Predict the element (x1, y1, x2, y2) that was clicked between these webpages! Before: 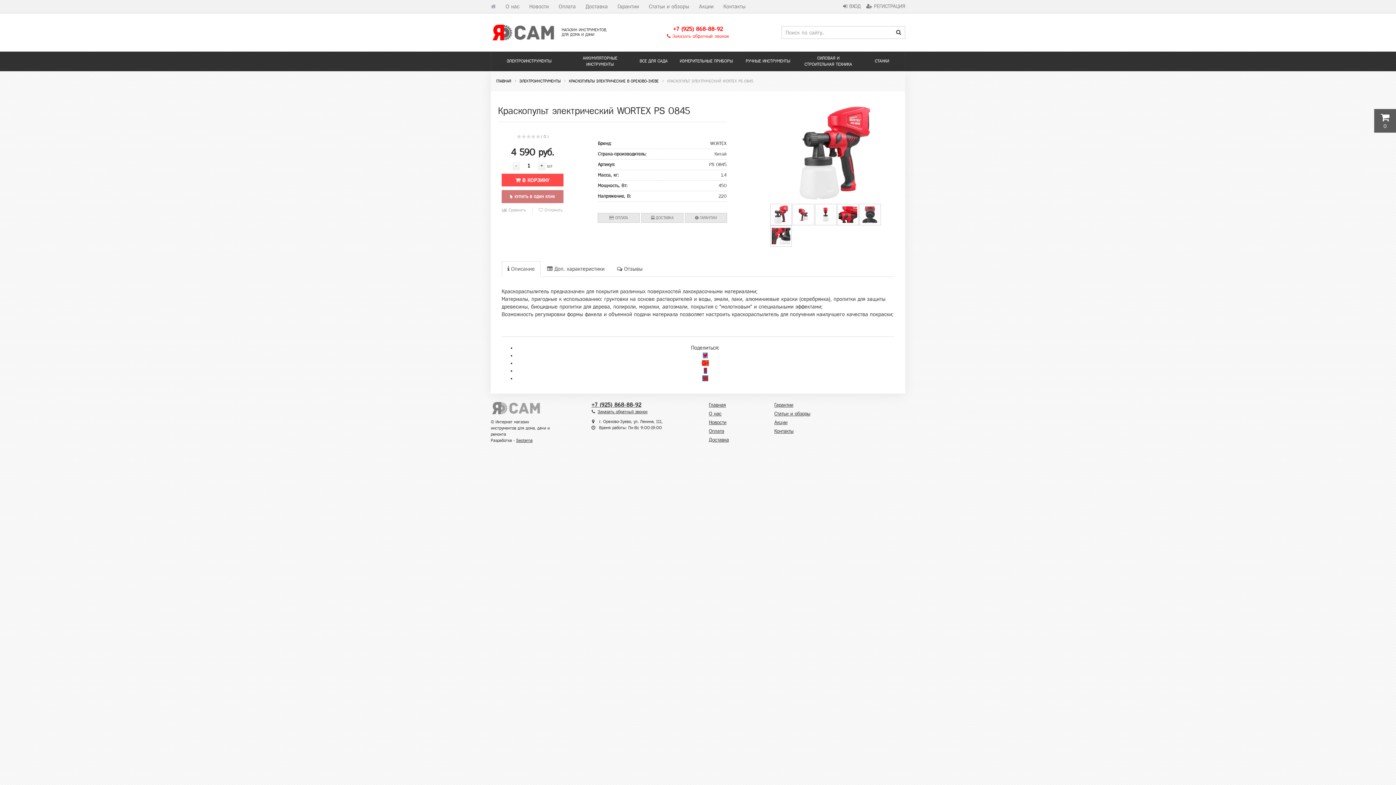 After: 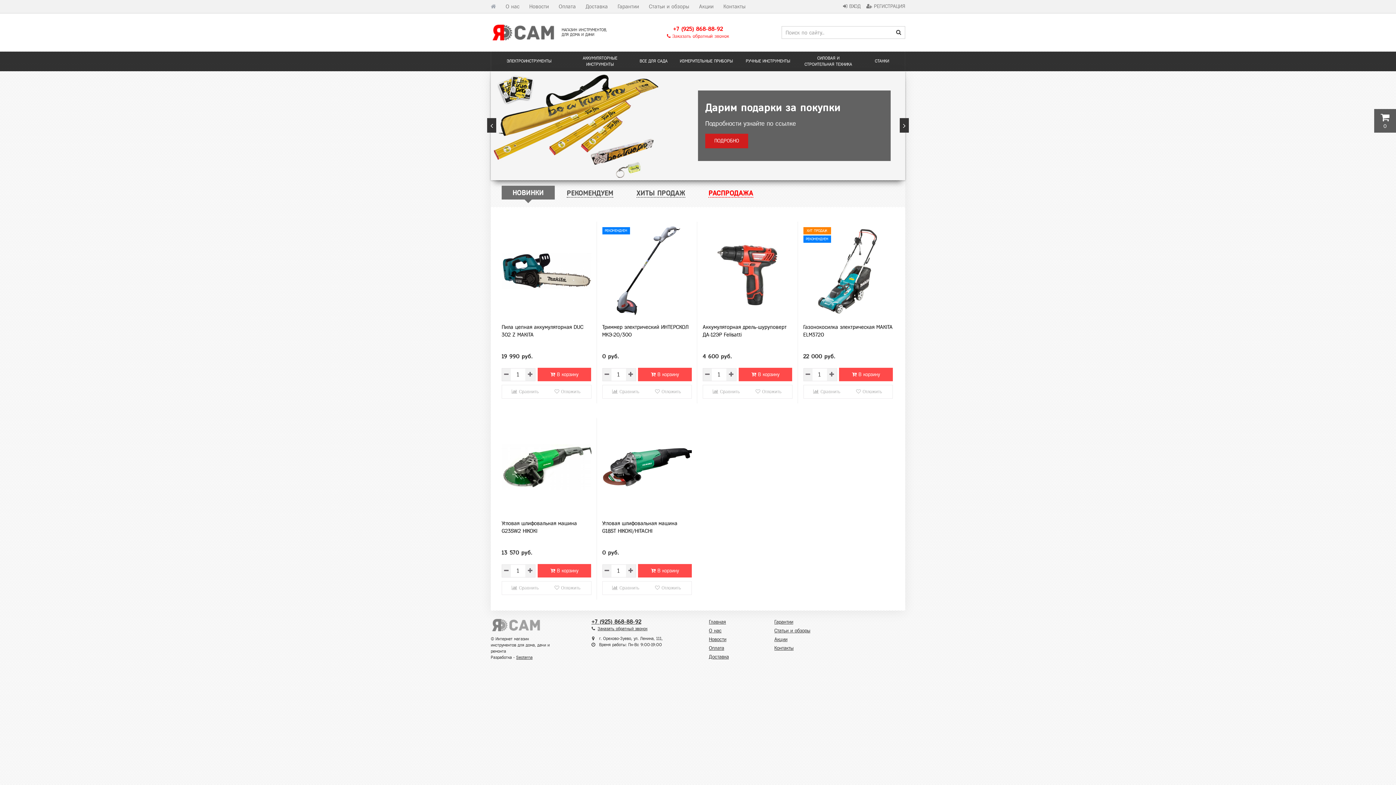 Action: bbox: (490, 401, 550, 415)